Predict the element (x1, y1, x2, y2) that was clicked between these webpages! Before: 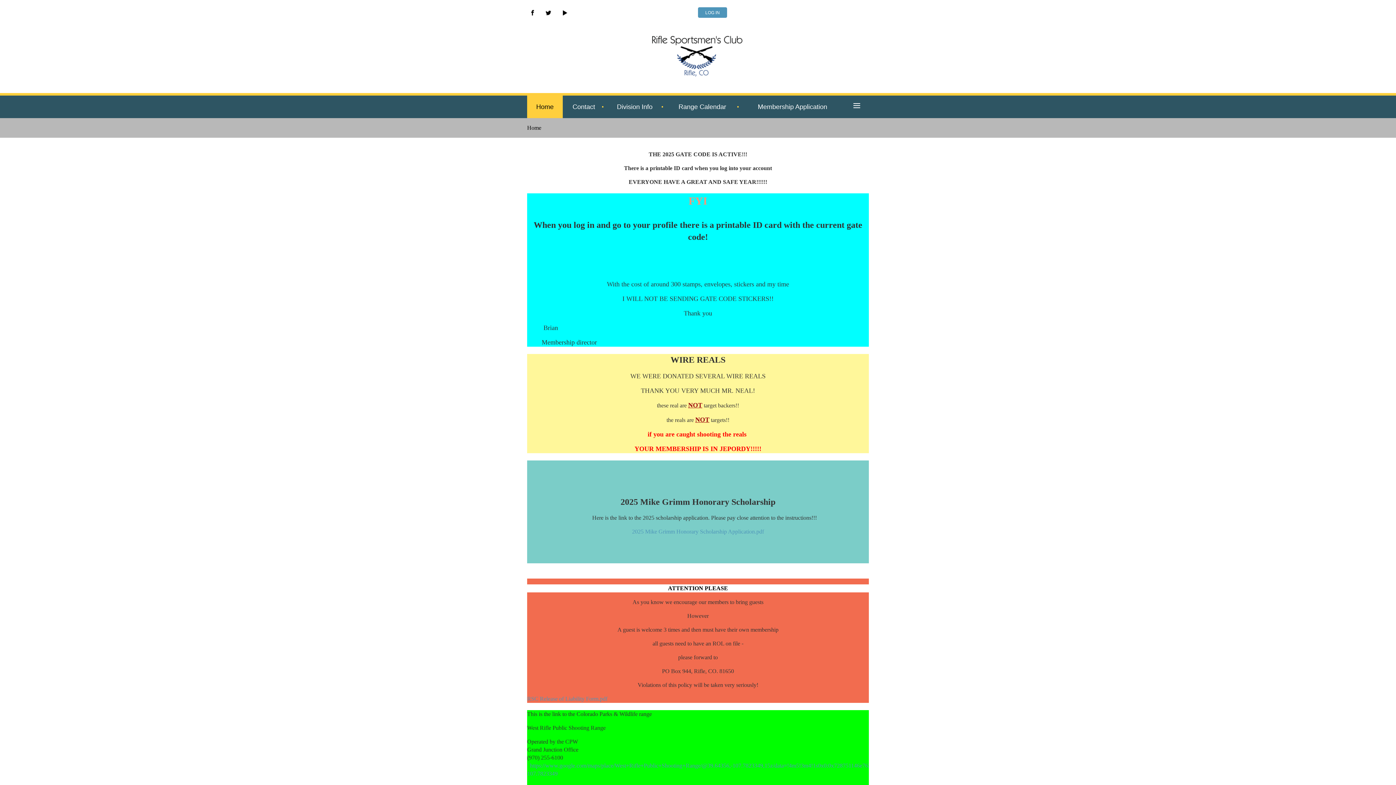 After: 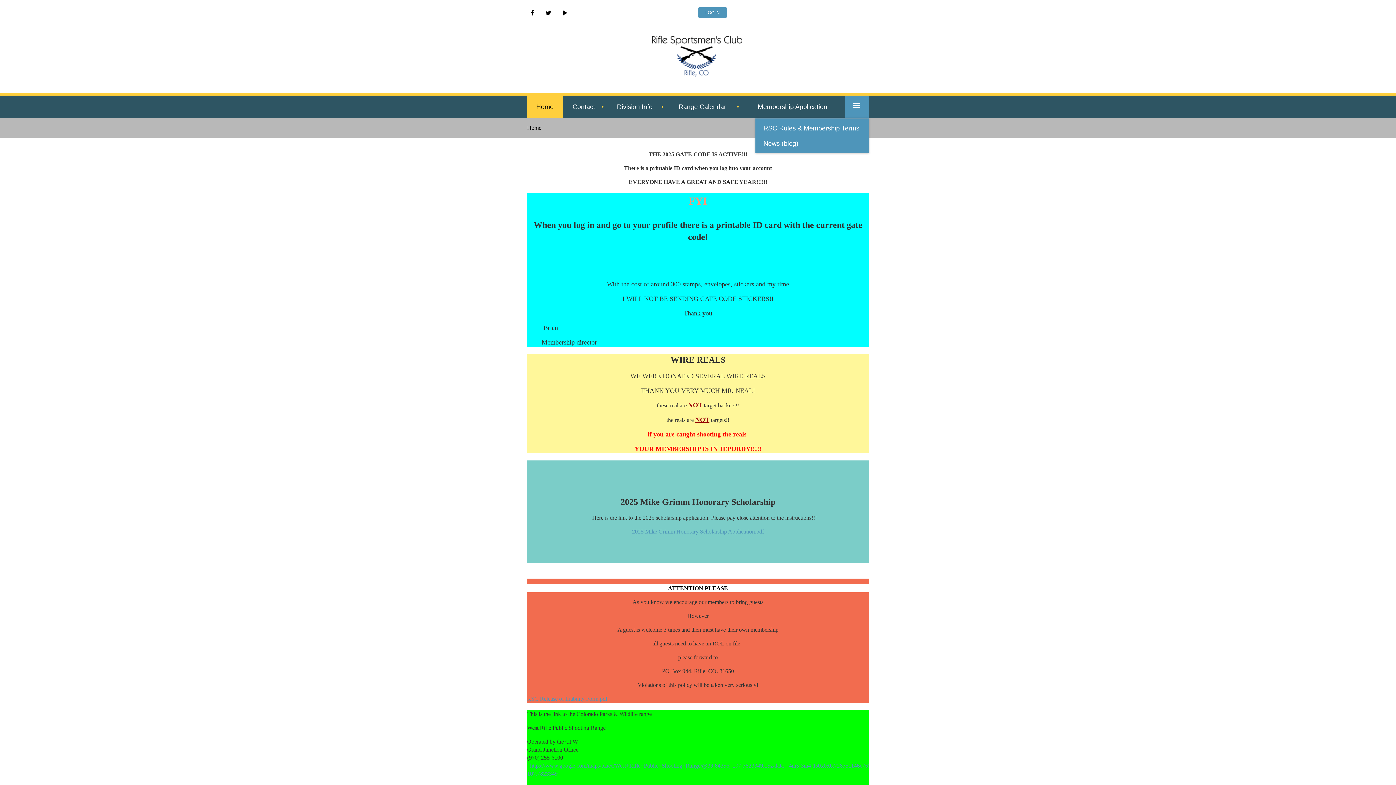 Action: bbox: (845, 95, 869, 118) label: ≡